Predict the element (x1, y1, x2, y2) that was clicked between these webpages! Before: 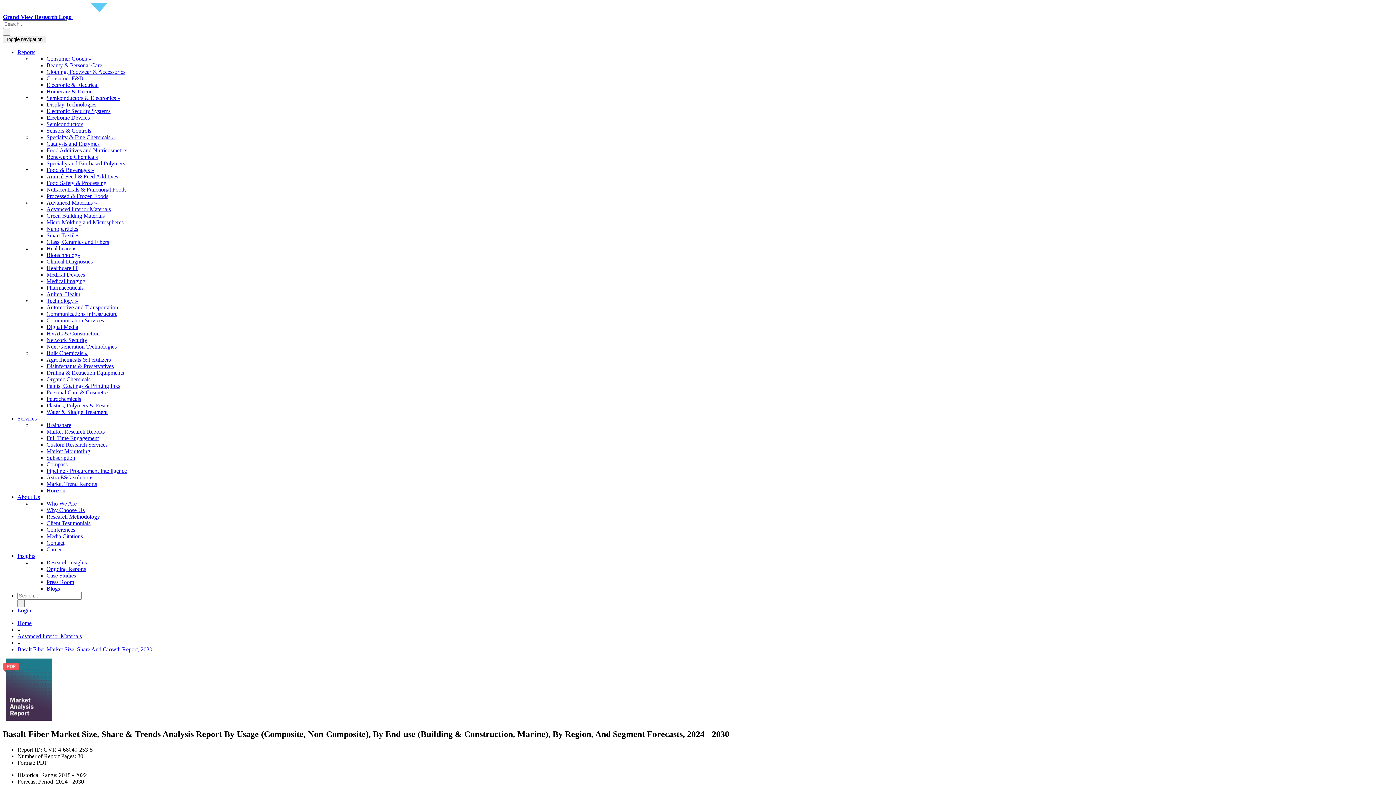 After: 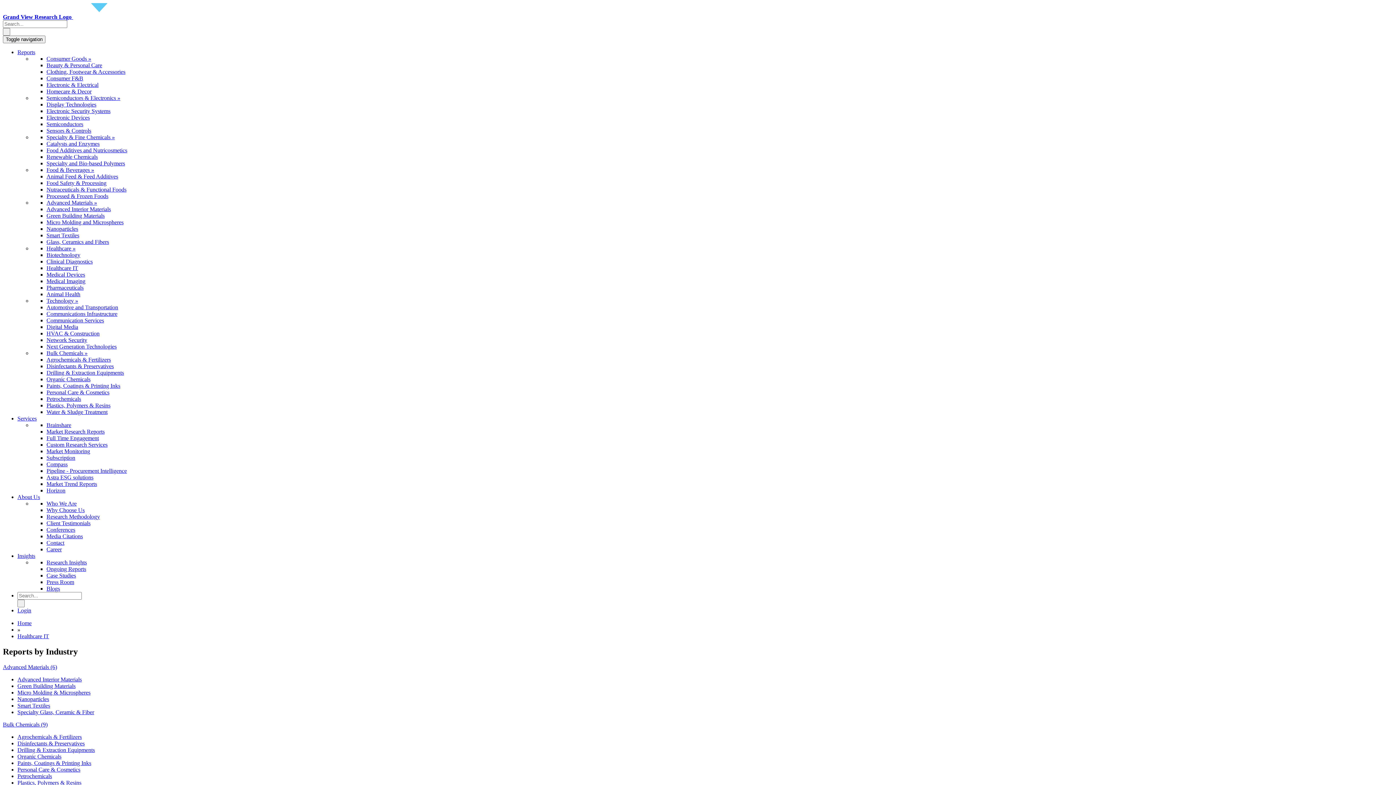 Action: bbox: (46, 265, 78, 271) label: Healthcare IT